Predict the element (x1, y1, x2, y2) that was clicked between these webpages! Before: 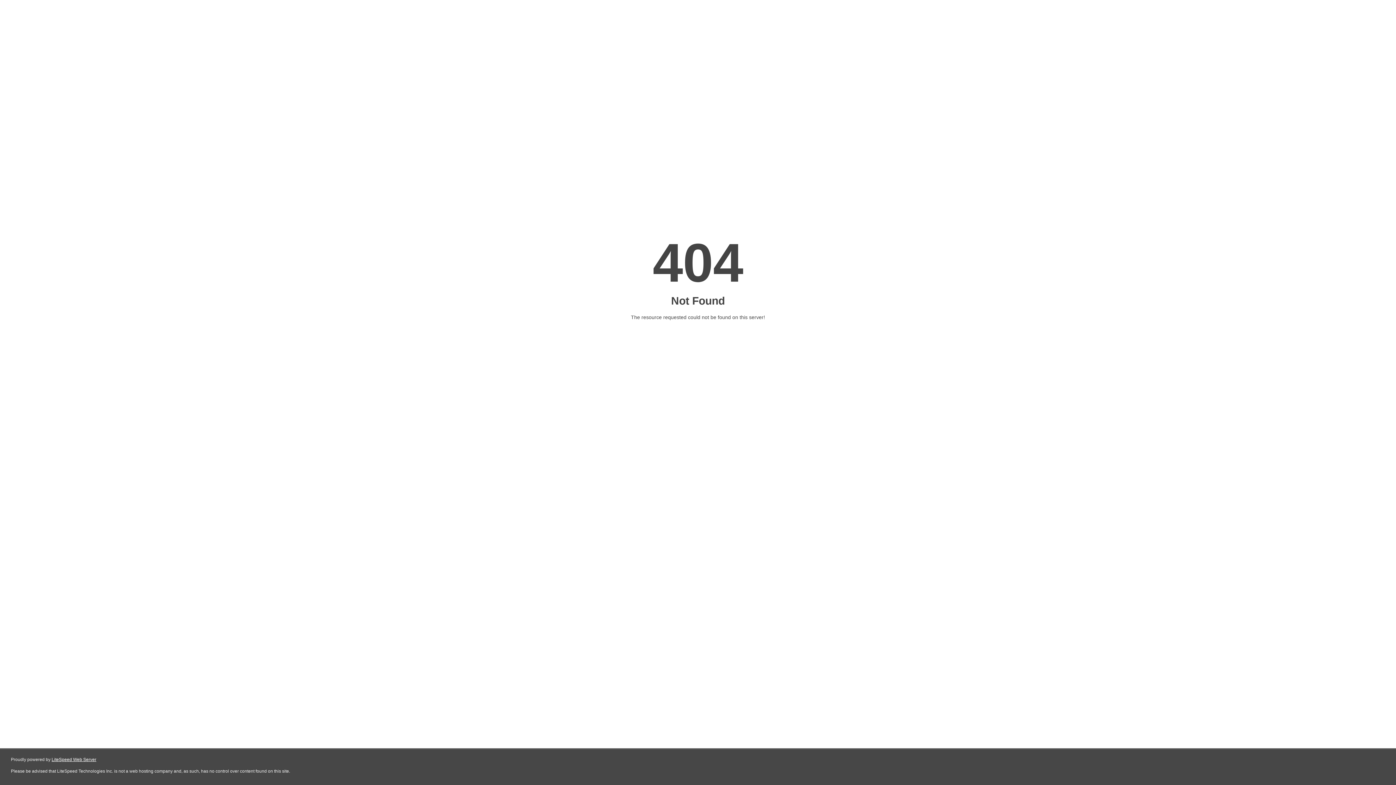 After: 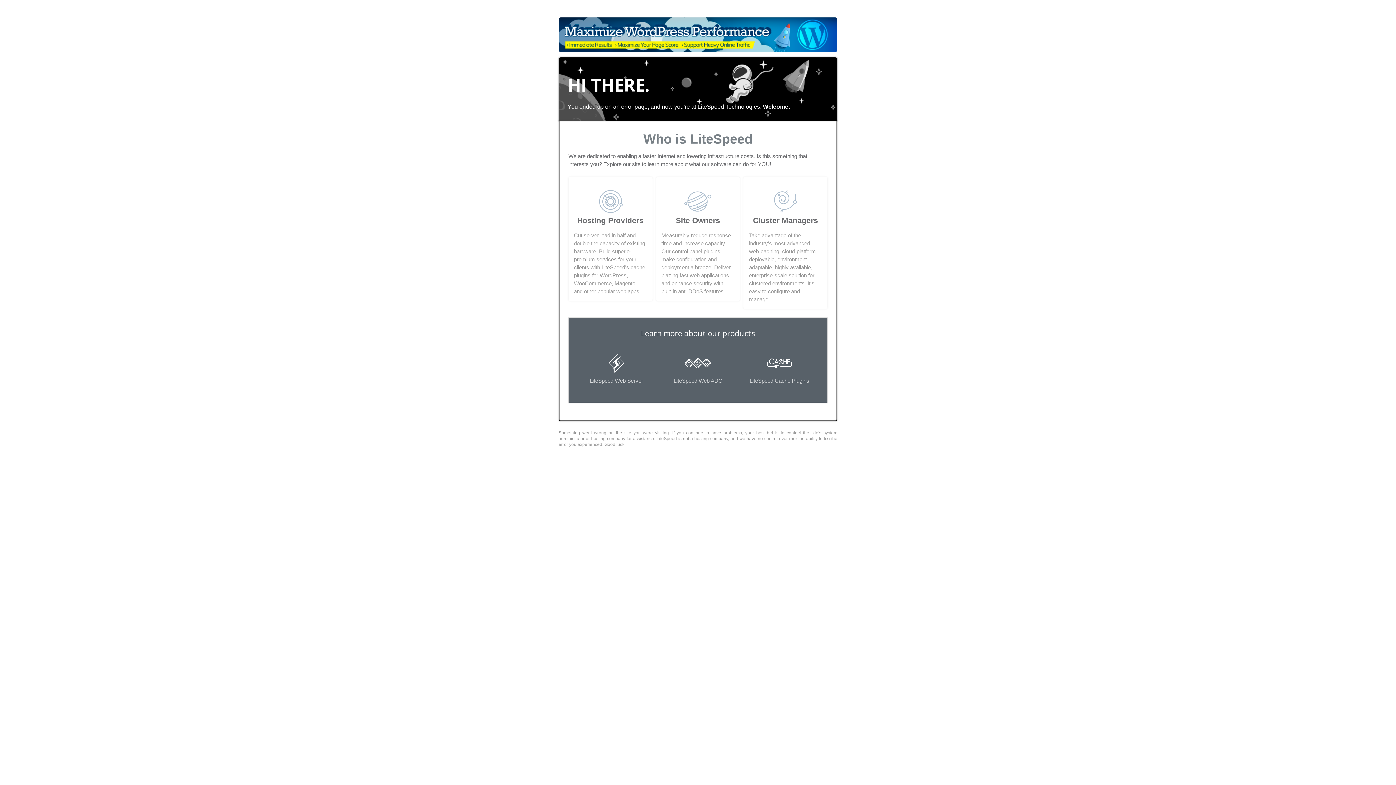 Action: bbox: (51, 757, 96, 762) label: LiteSpeed Web Server